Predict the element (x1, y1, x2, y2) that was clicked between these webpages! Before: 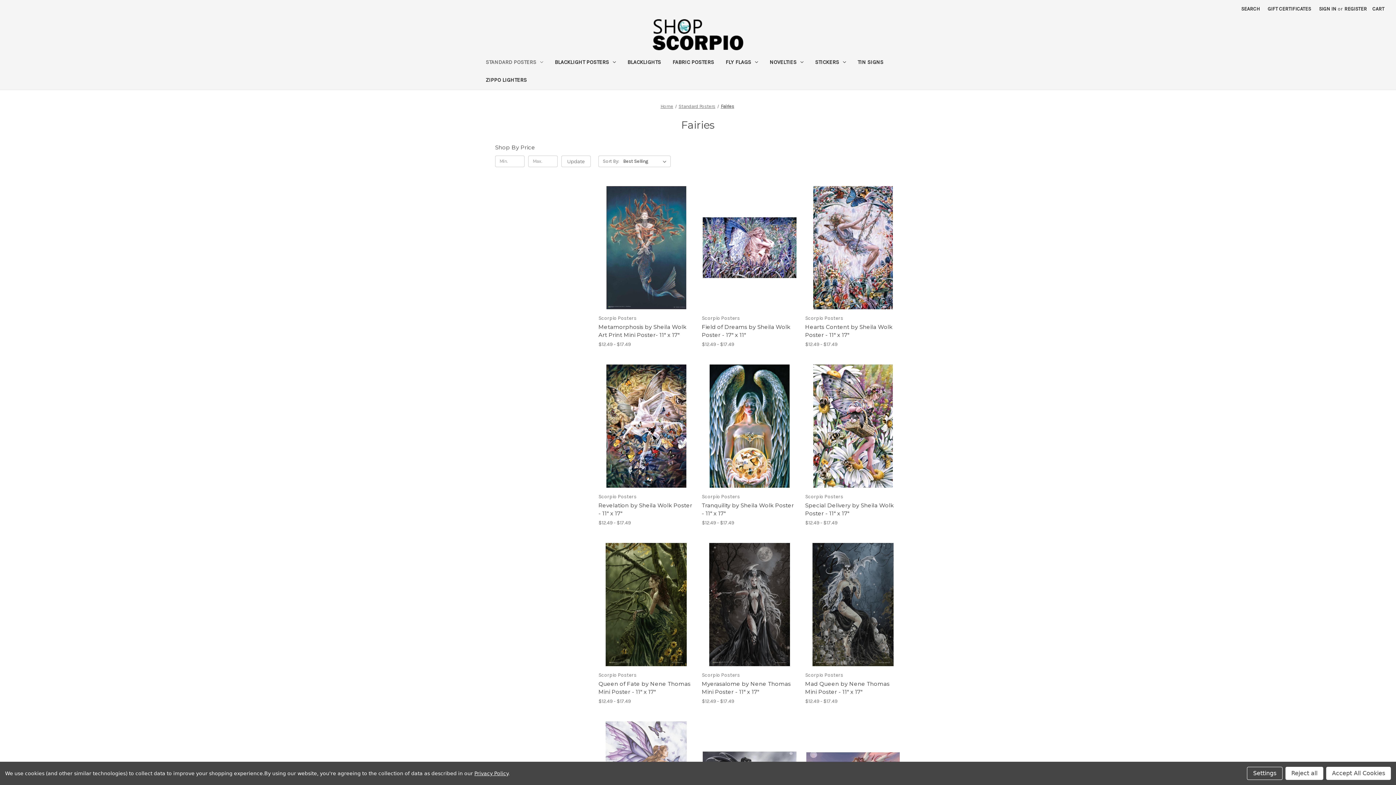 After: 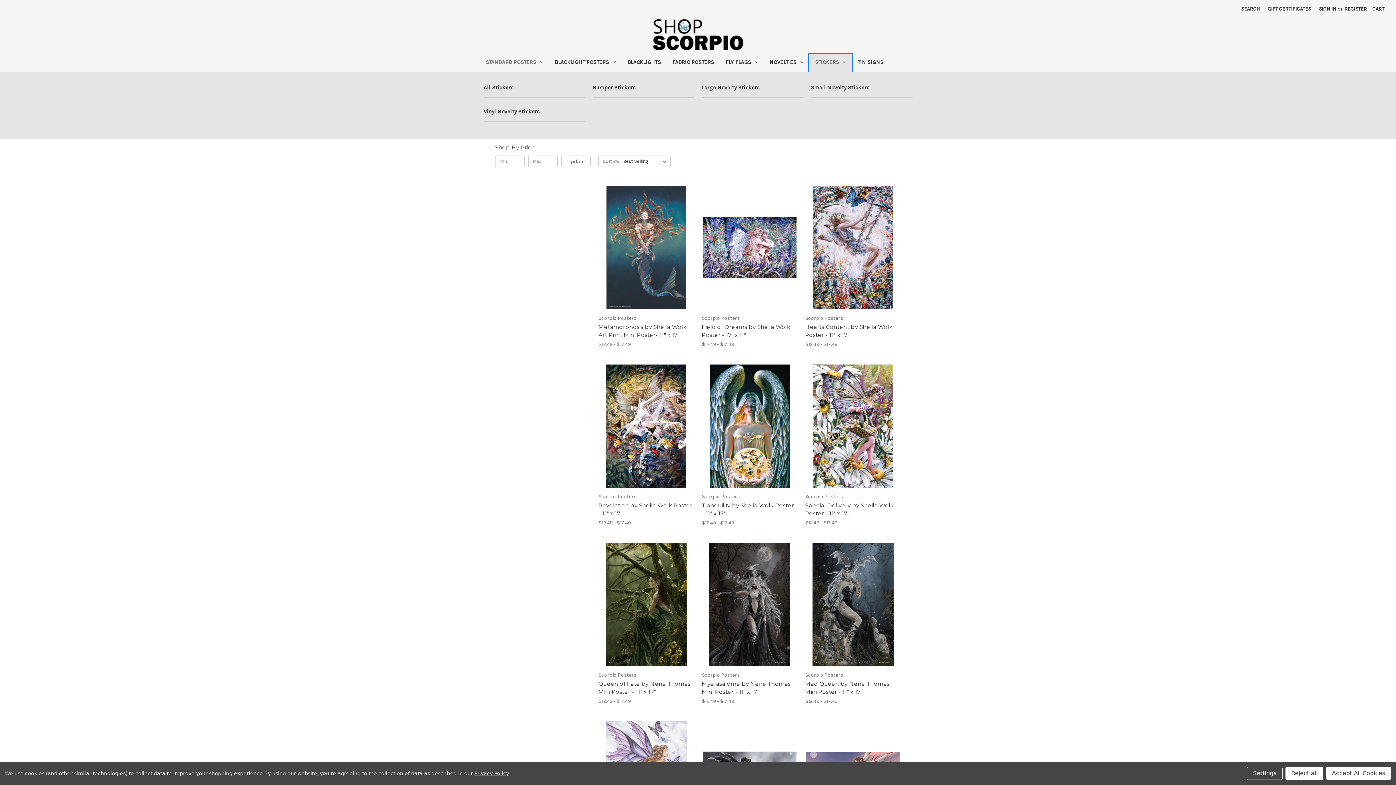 Action: bbox: (809, 54, 851, 71) label: Stickers